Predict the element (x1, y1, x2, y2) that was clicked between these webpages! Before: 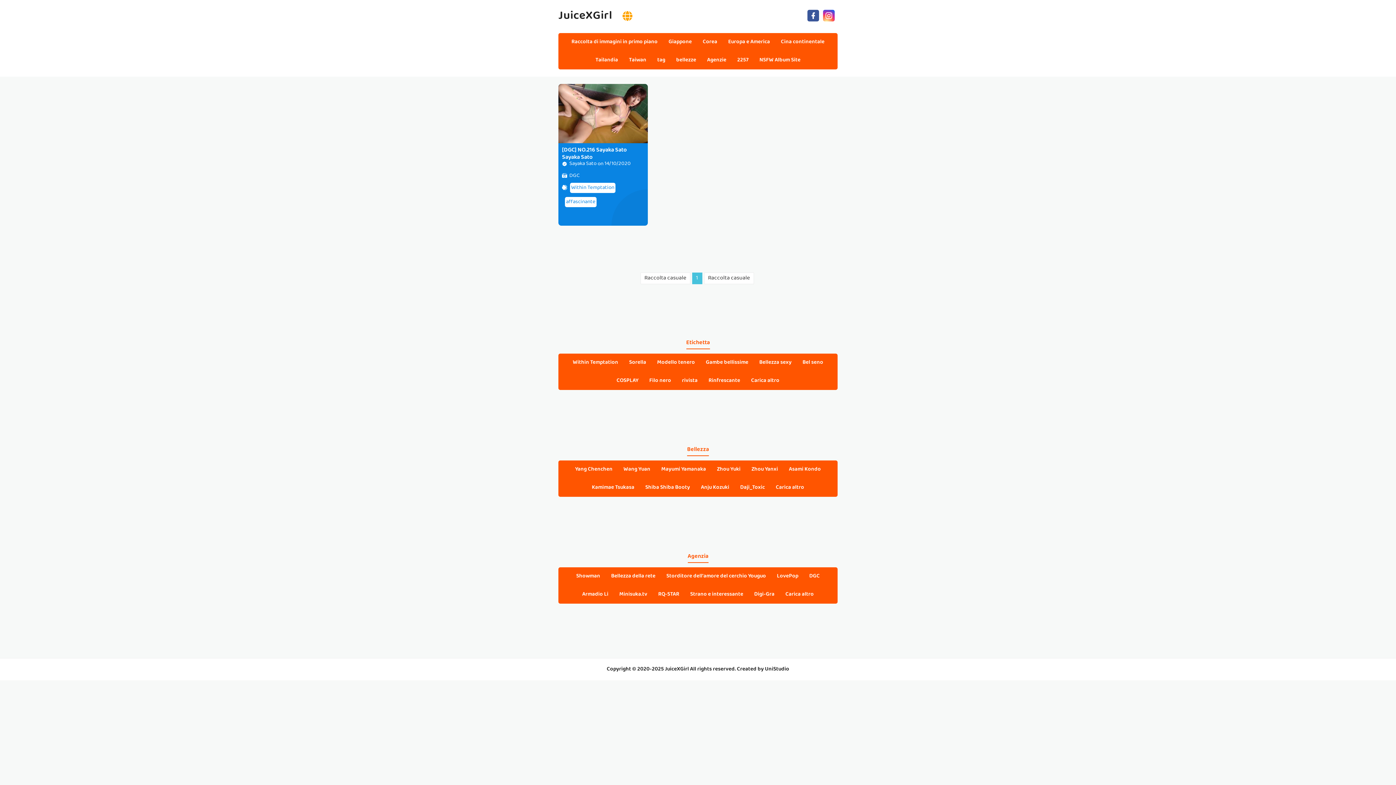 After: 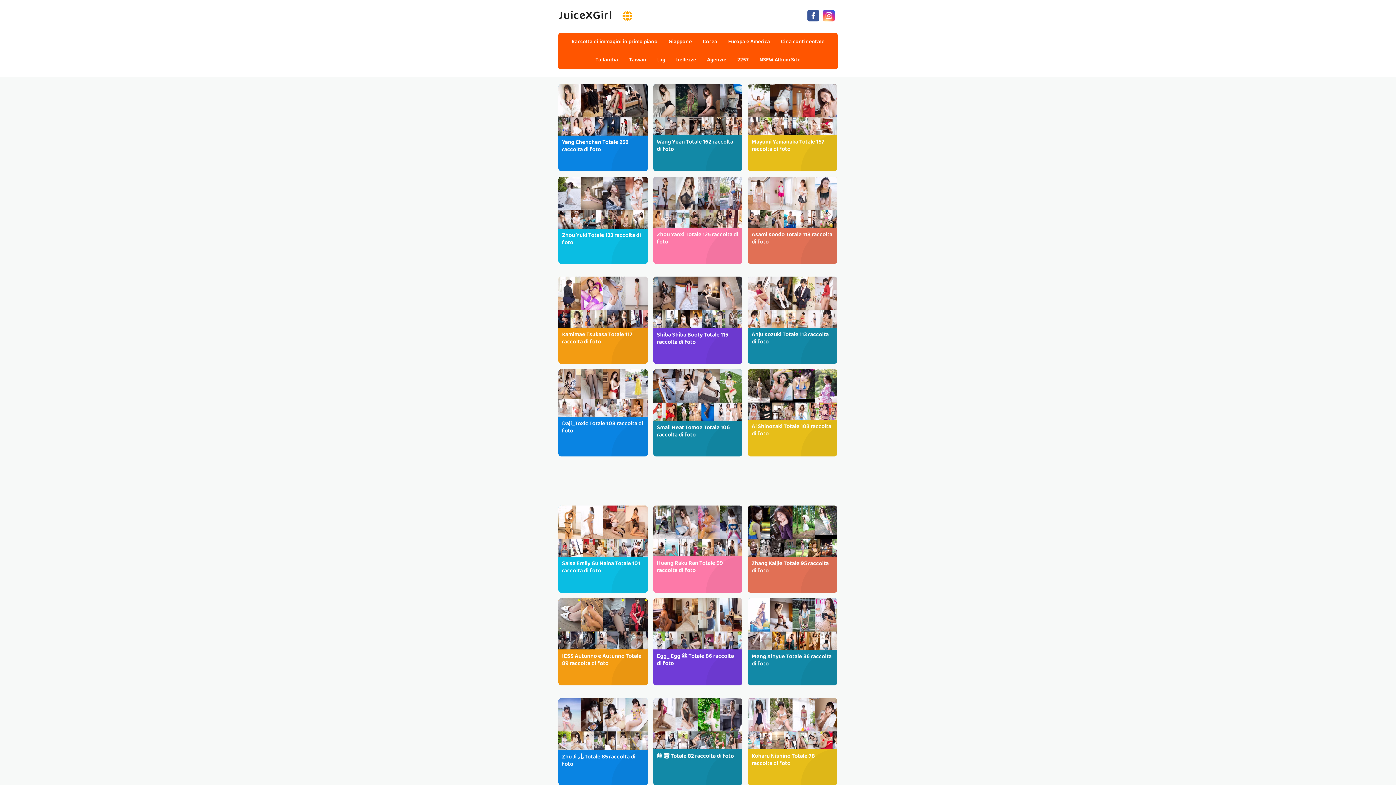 Action: label: Carica altro bbox: (770, 478, 809, 496)